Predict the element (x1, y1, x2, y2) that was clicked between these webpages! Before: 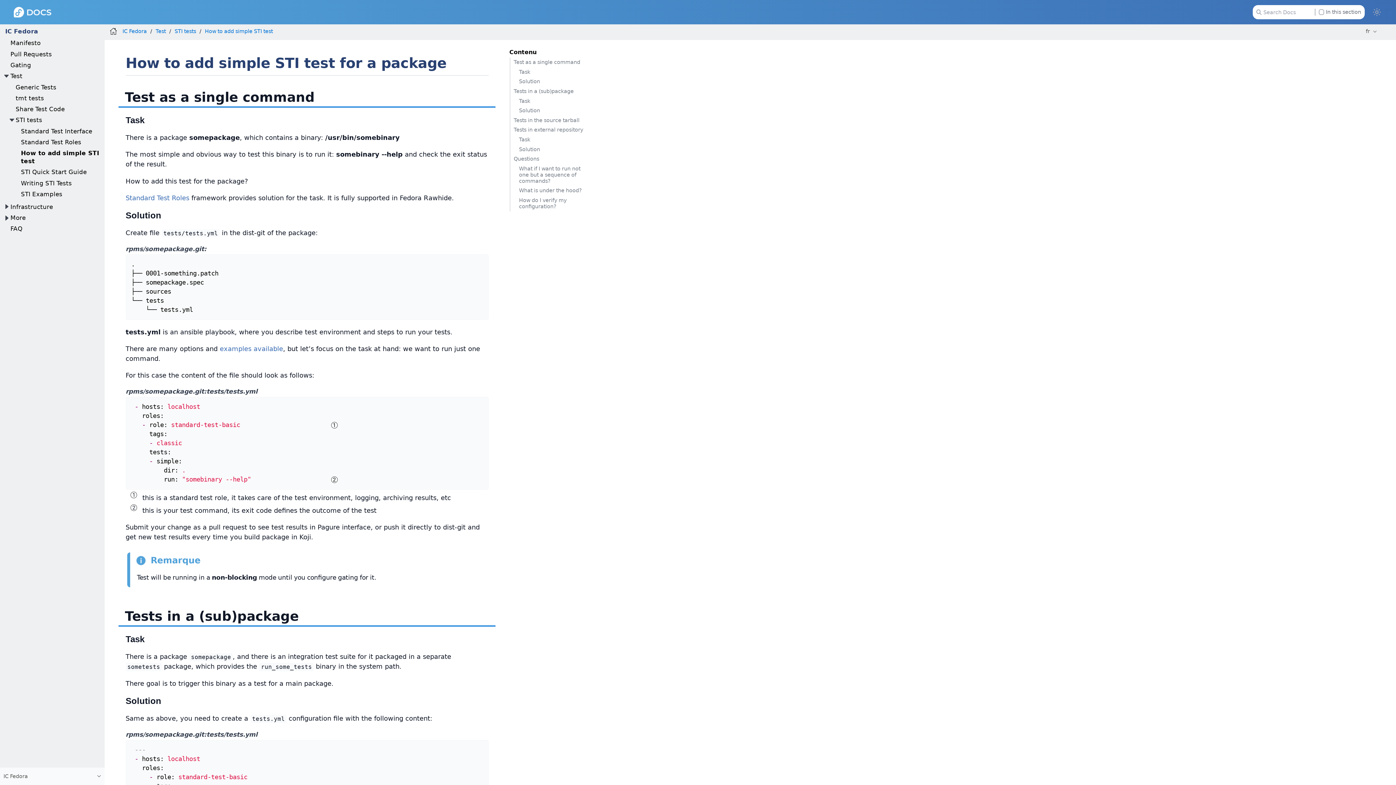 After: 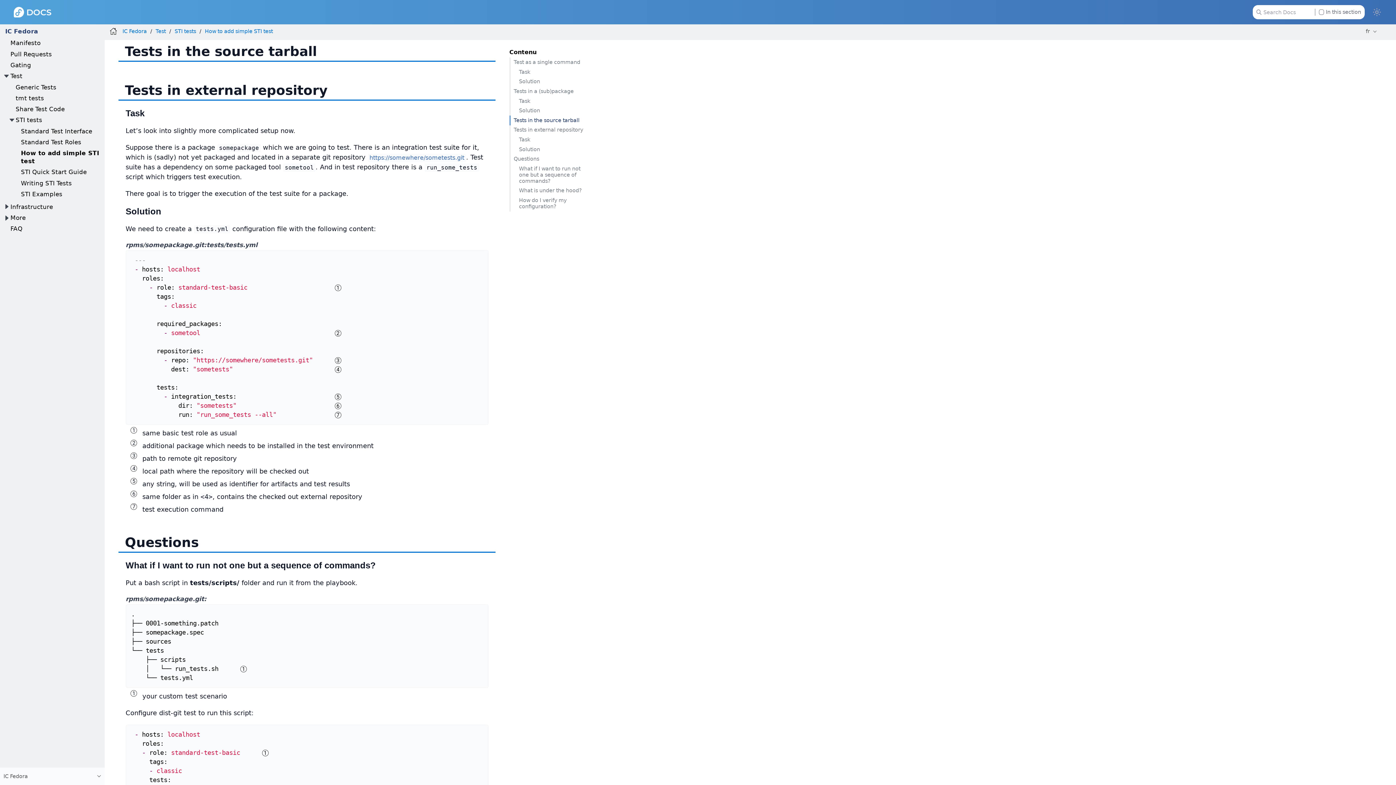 Action: bbox: (509, 115, 588, 125) label: Tests in the source tarball